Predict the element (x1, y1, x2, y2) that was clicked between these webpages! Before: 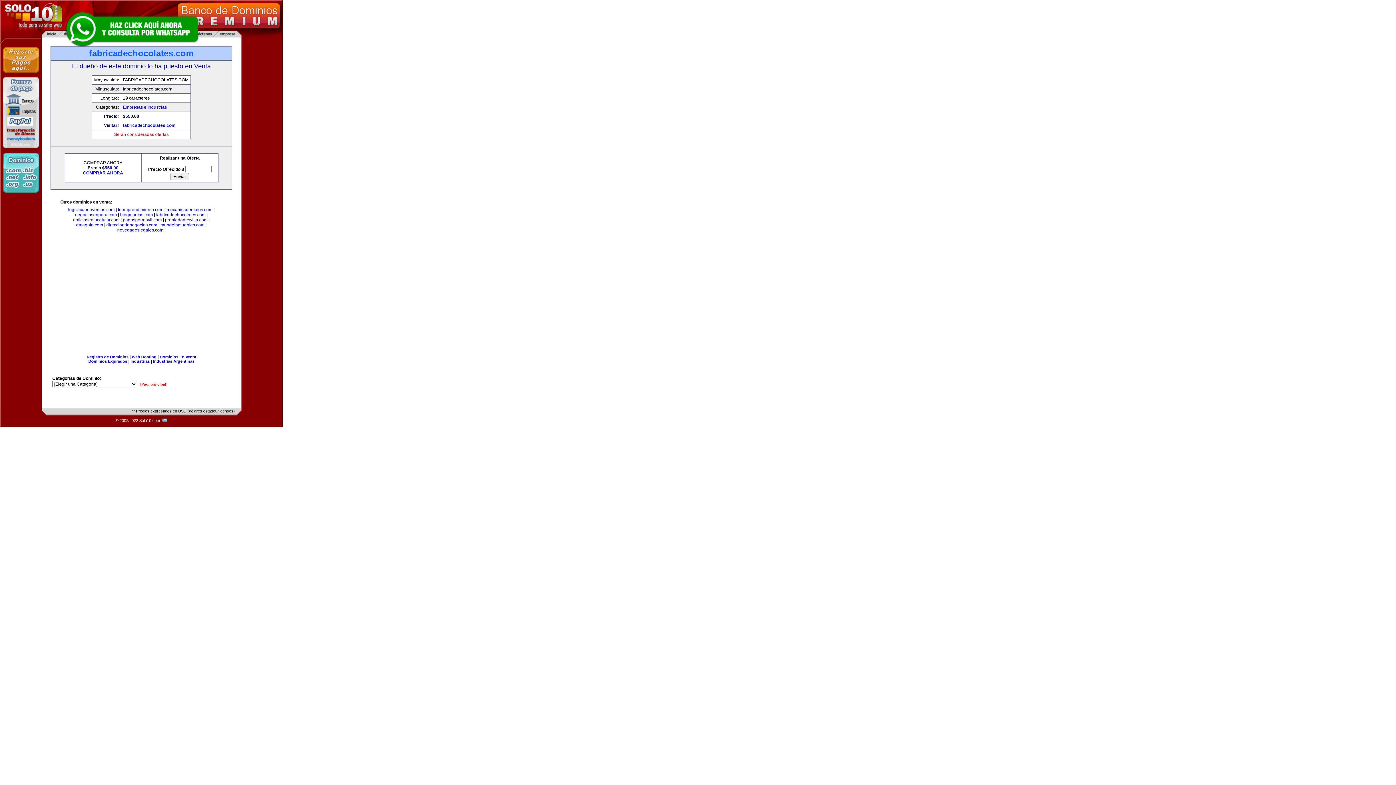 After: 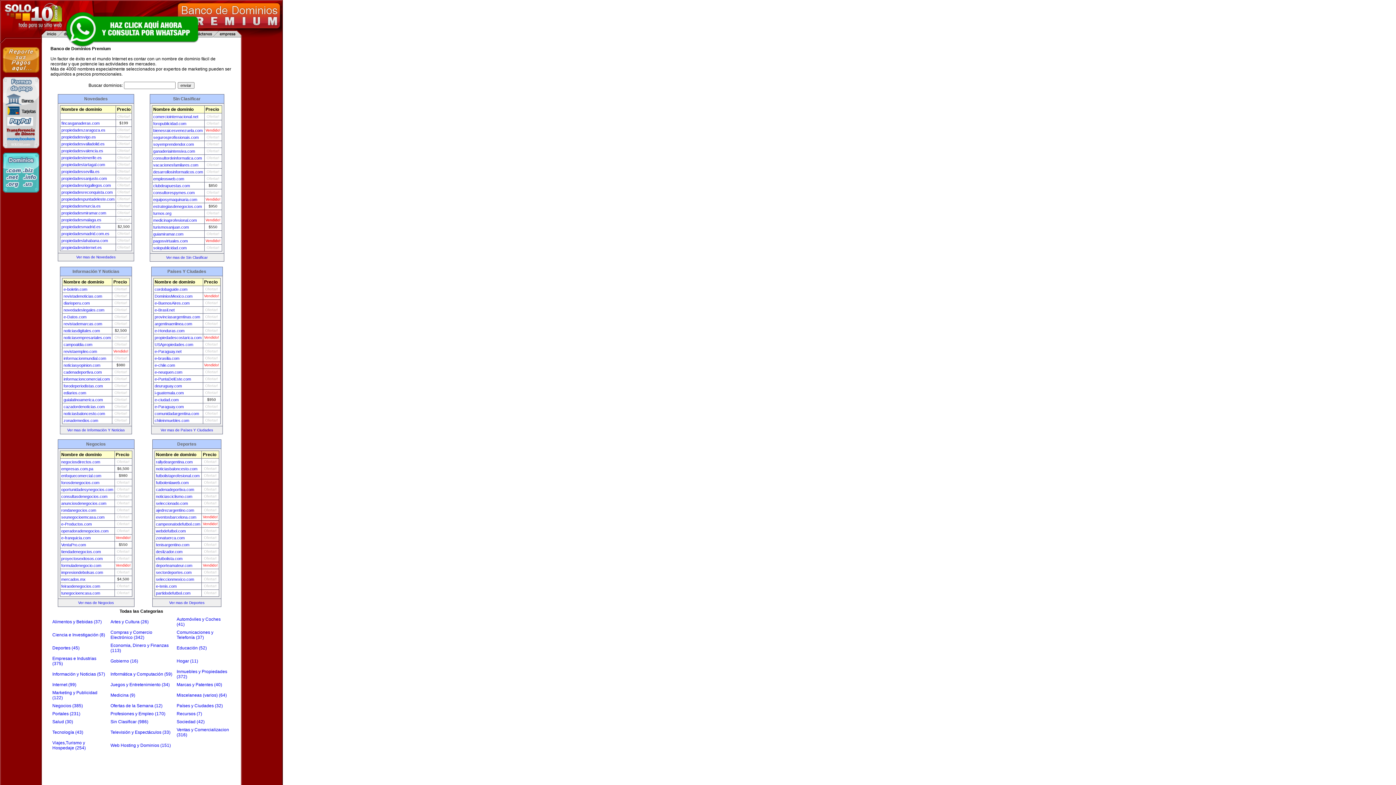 Action: label: Dominios En Venta bbox: (159, 354, 196, 359)